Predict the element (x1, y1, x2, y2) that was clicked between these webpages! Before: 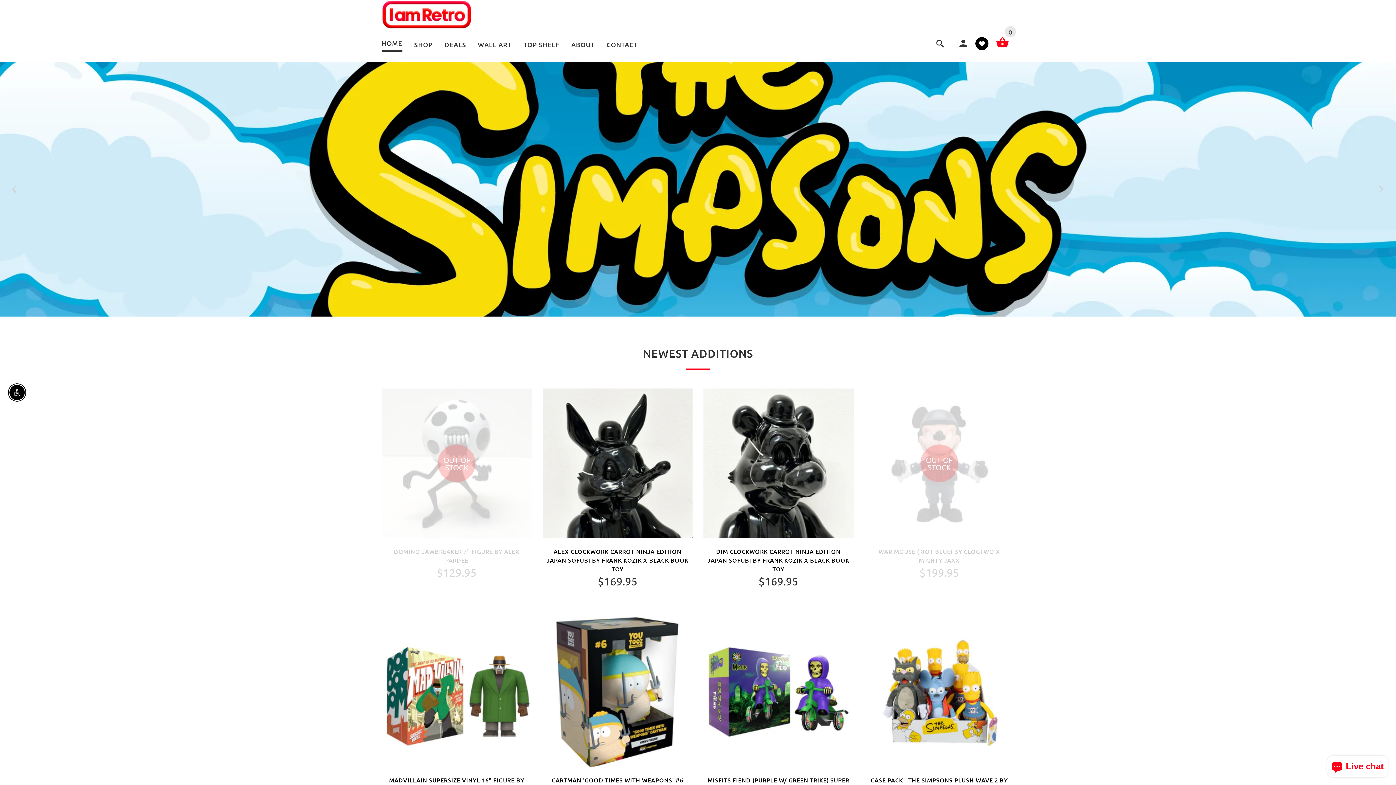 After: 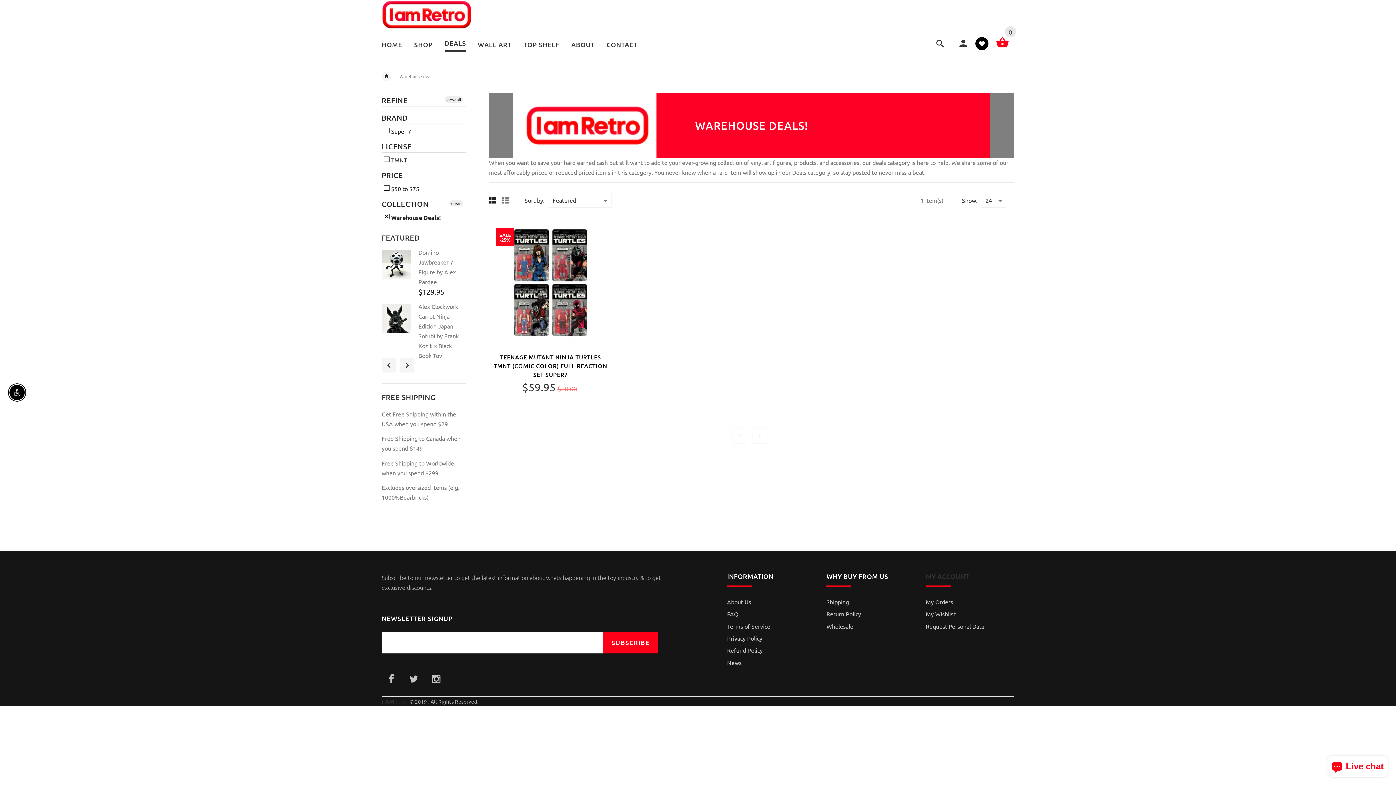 Action: label: DEALS bbox: (438, 33, 472, 57)